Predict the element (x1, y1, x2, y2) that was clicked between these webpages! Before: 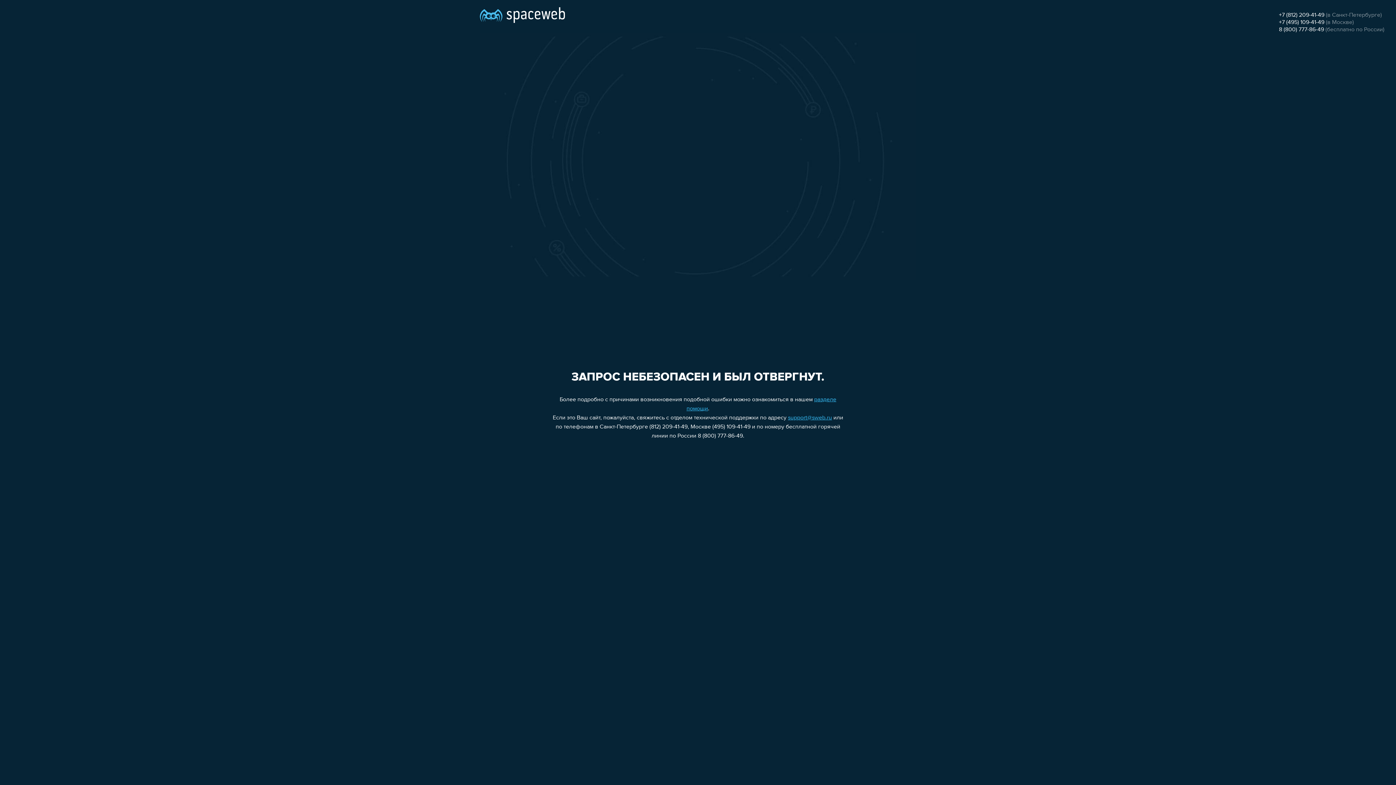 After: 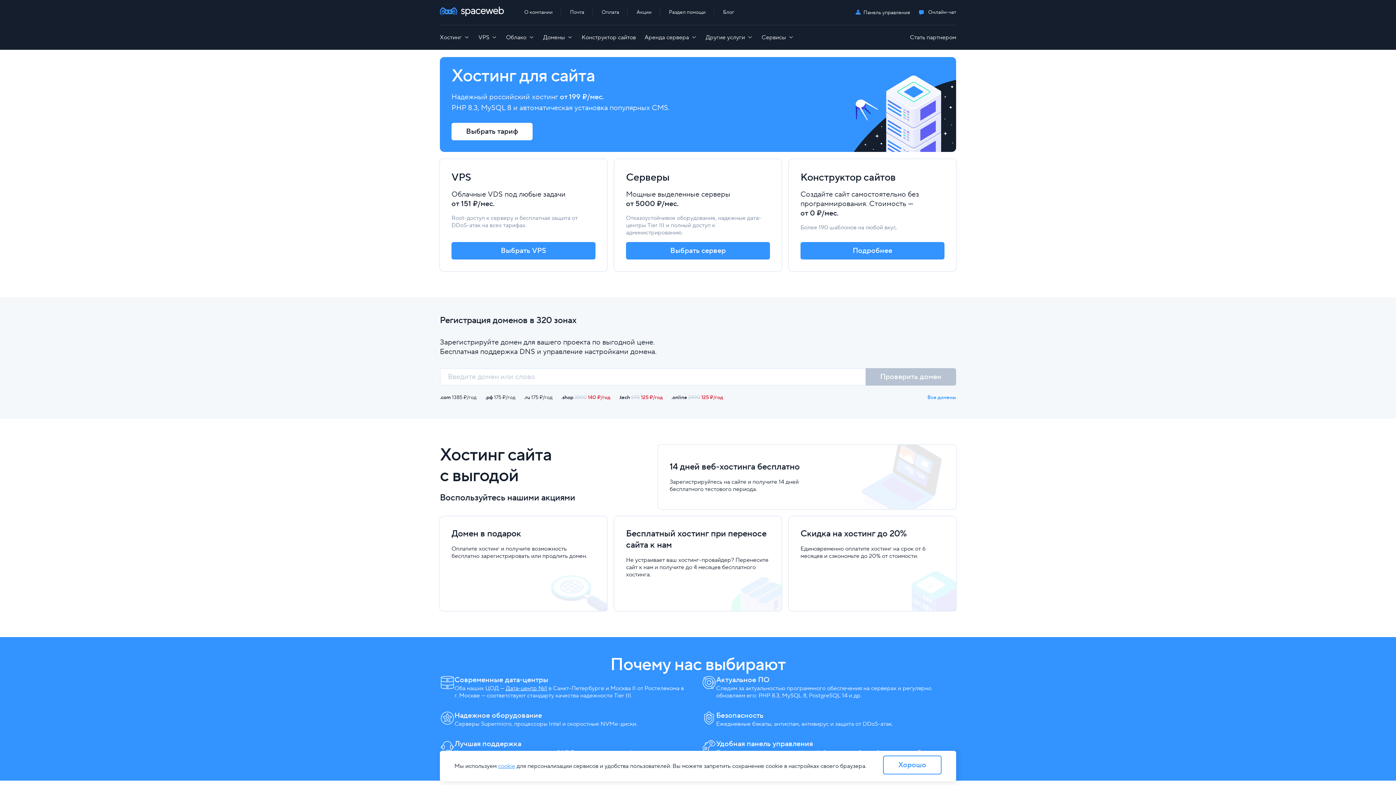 Action: bbox: (480, 0, 565, 25)